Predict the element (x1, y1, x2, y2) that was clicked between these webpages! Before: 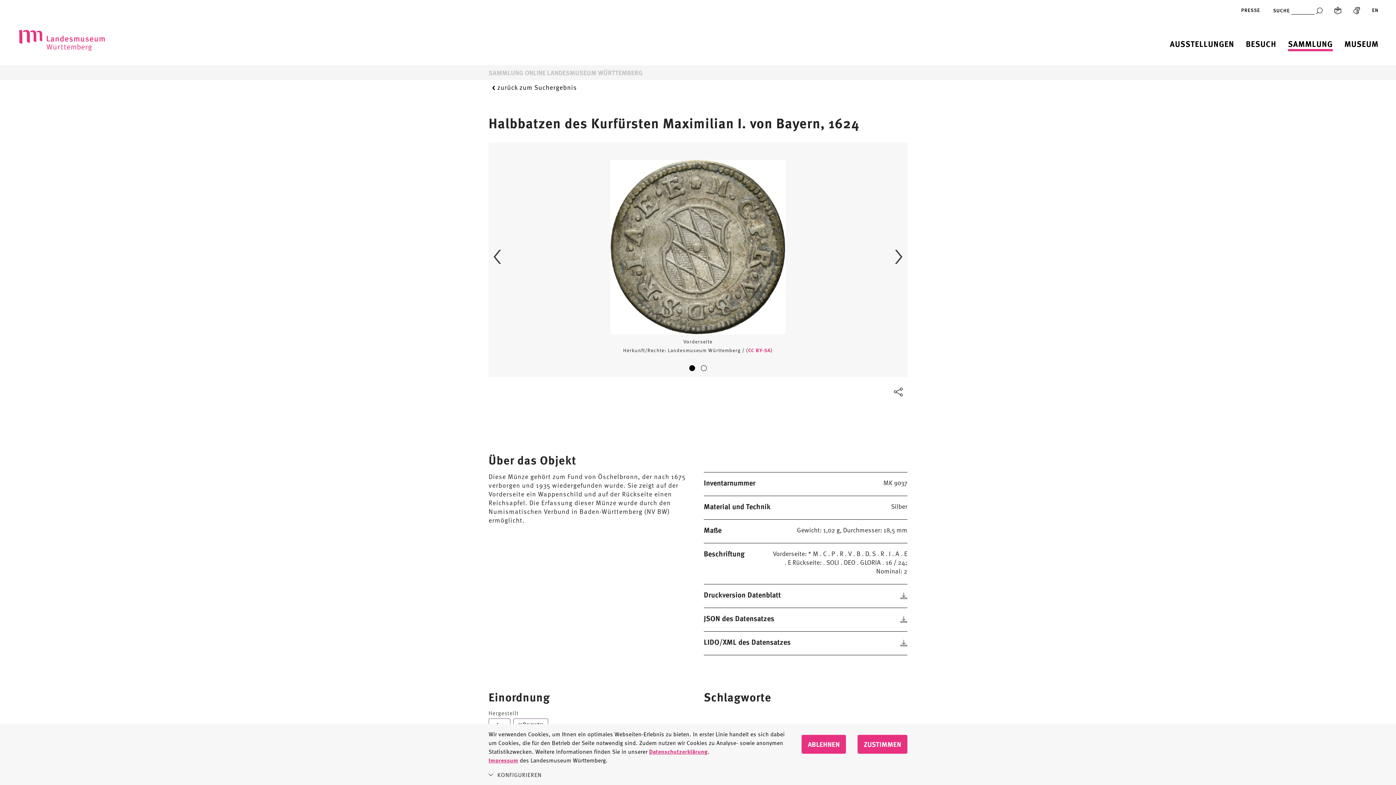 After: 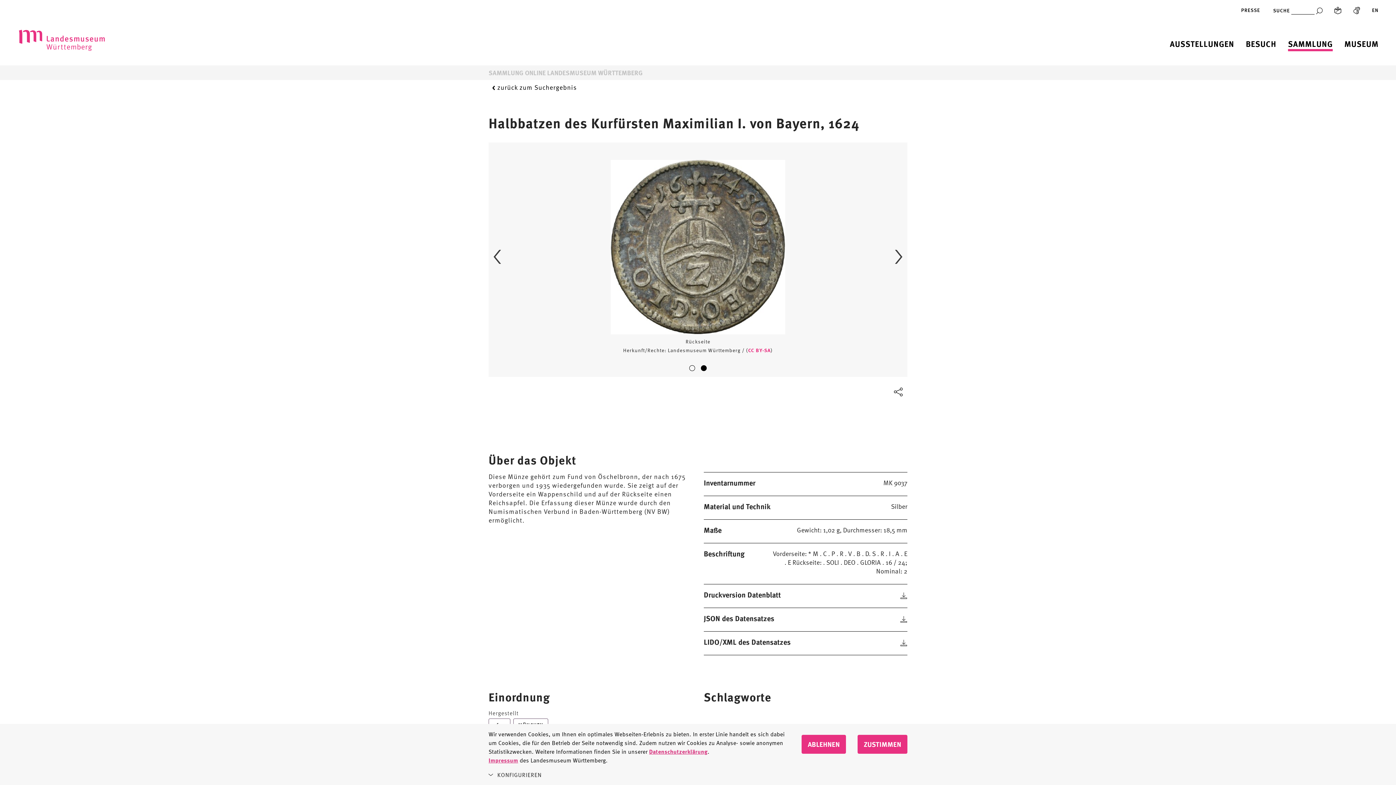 Action: bbox: (701, 365, 708, 373) label: 2 of 2